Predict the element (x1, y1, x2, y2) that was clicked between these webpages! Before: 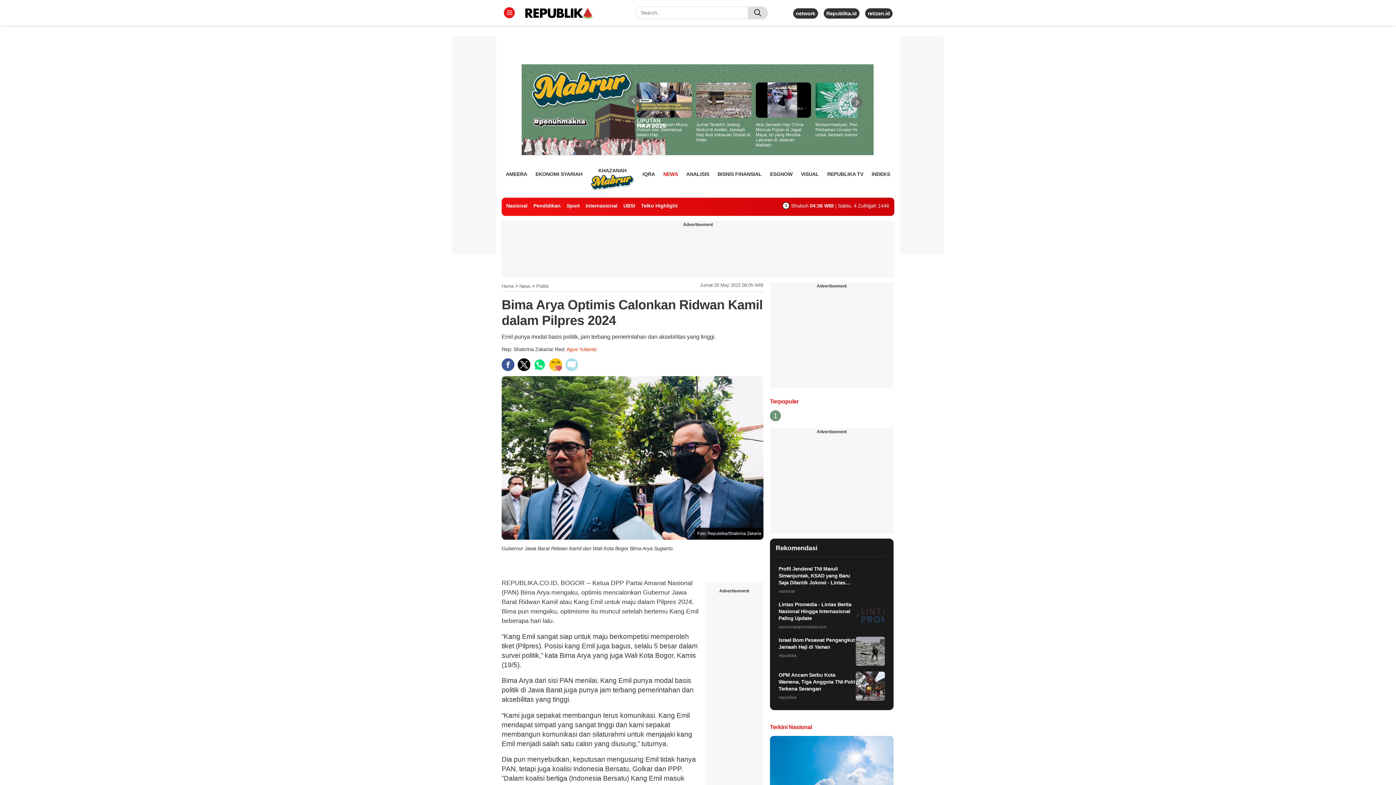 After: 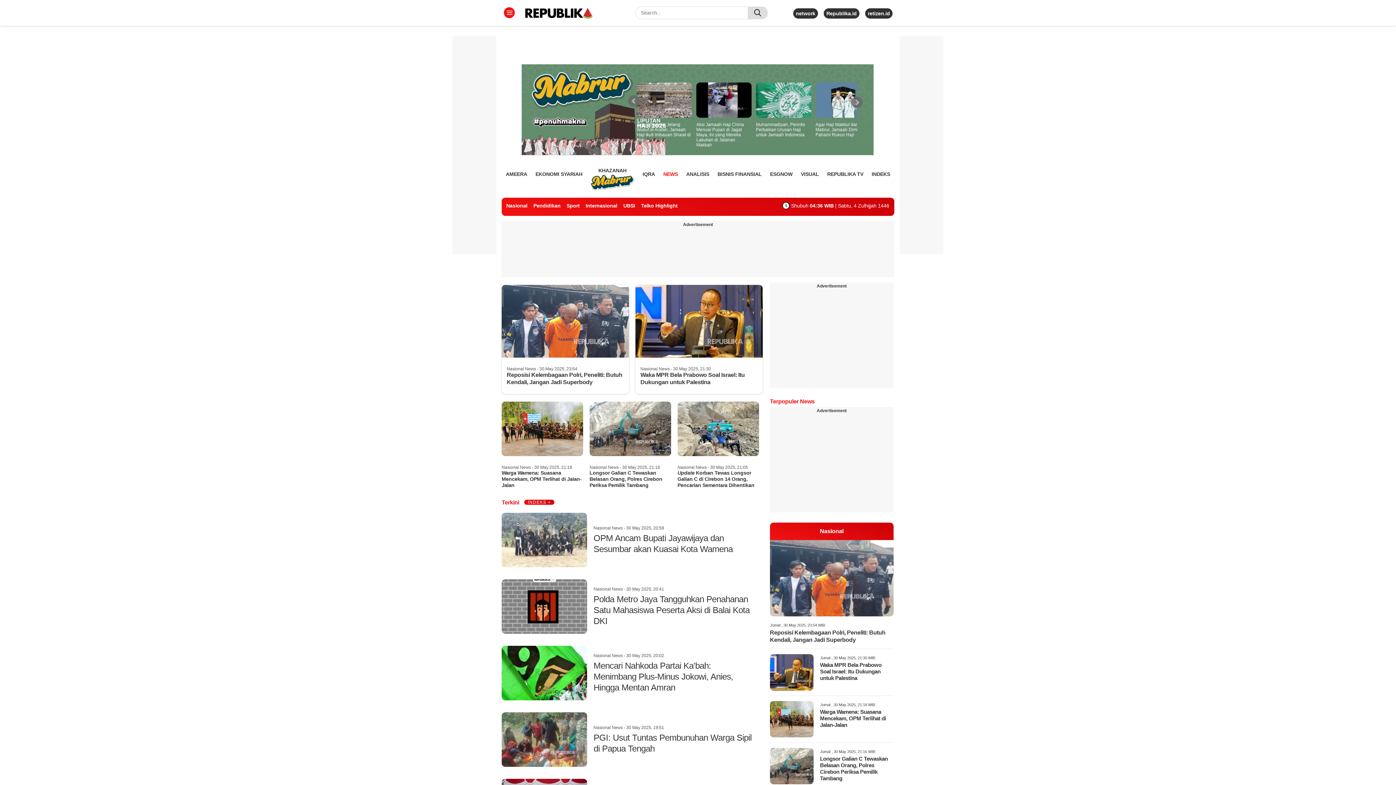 Action: bbox: (506, 202, 527, 208) label: Nasional